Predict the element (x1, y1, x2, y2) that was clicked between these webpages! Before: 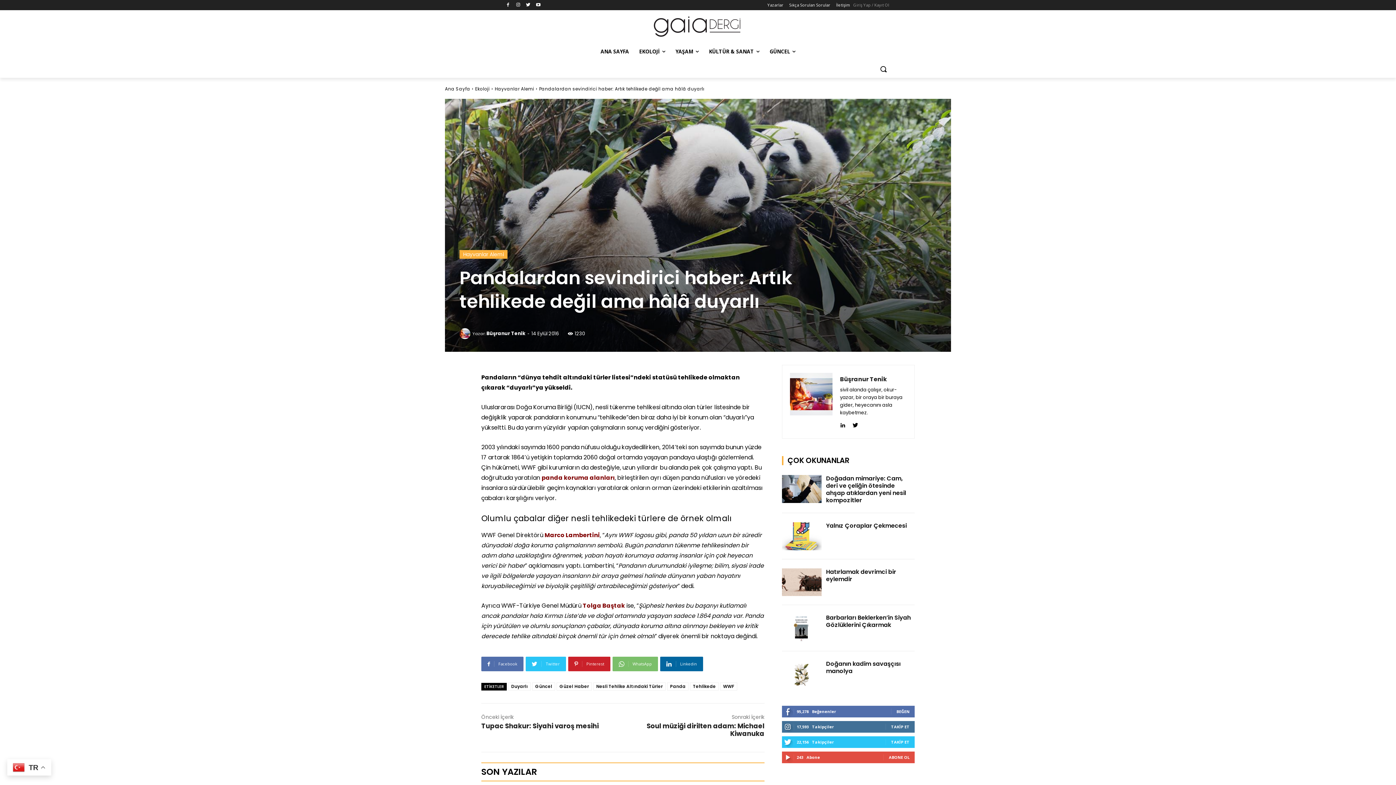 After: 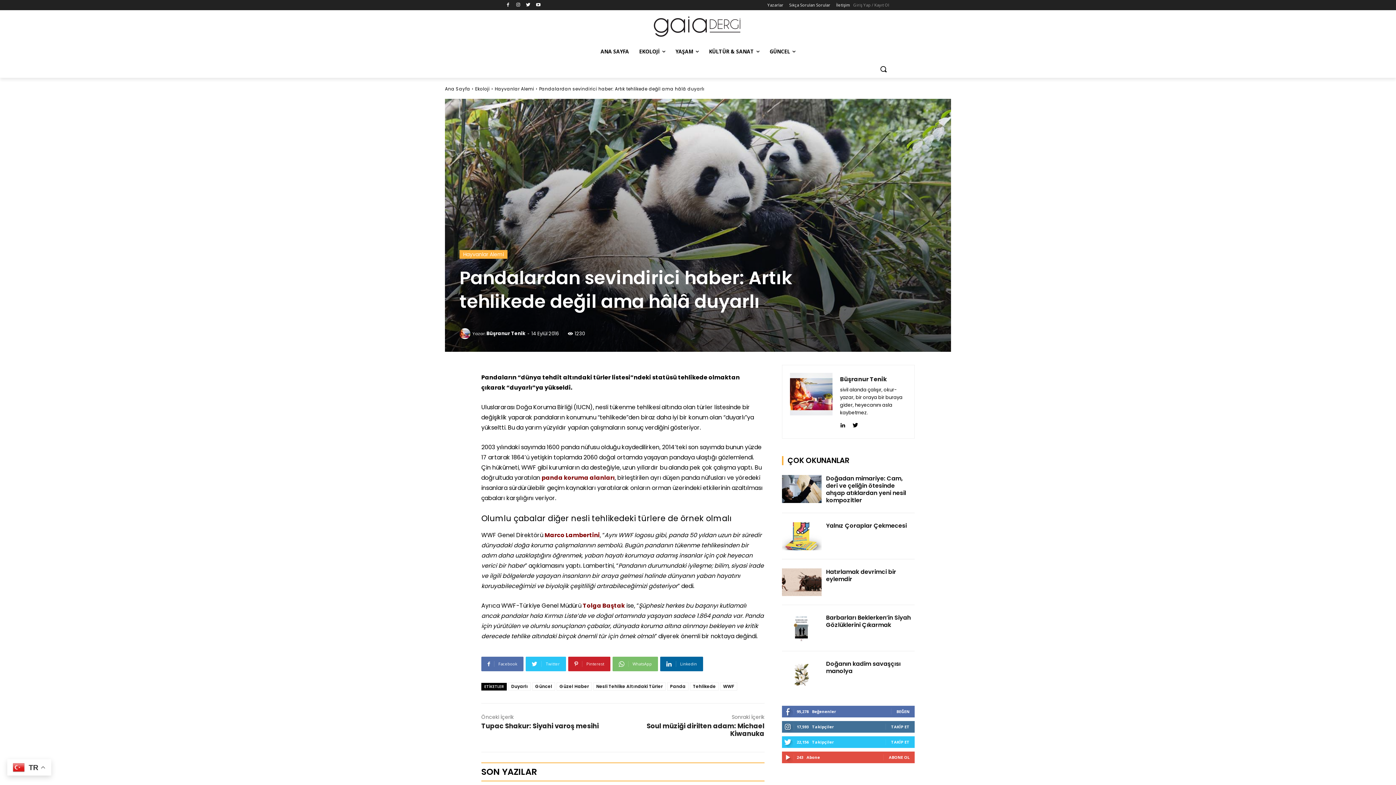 Action: bbox: (852, 421, 858, 427)